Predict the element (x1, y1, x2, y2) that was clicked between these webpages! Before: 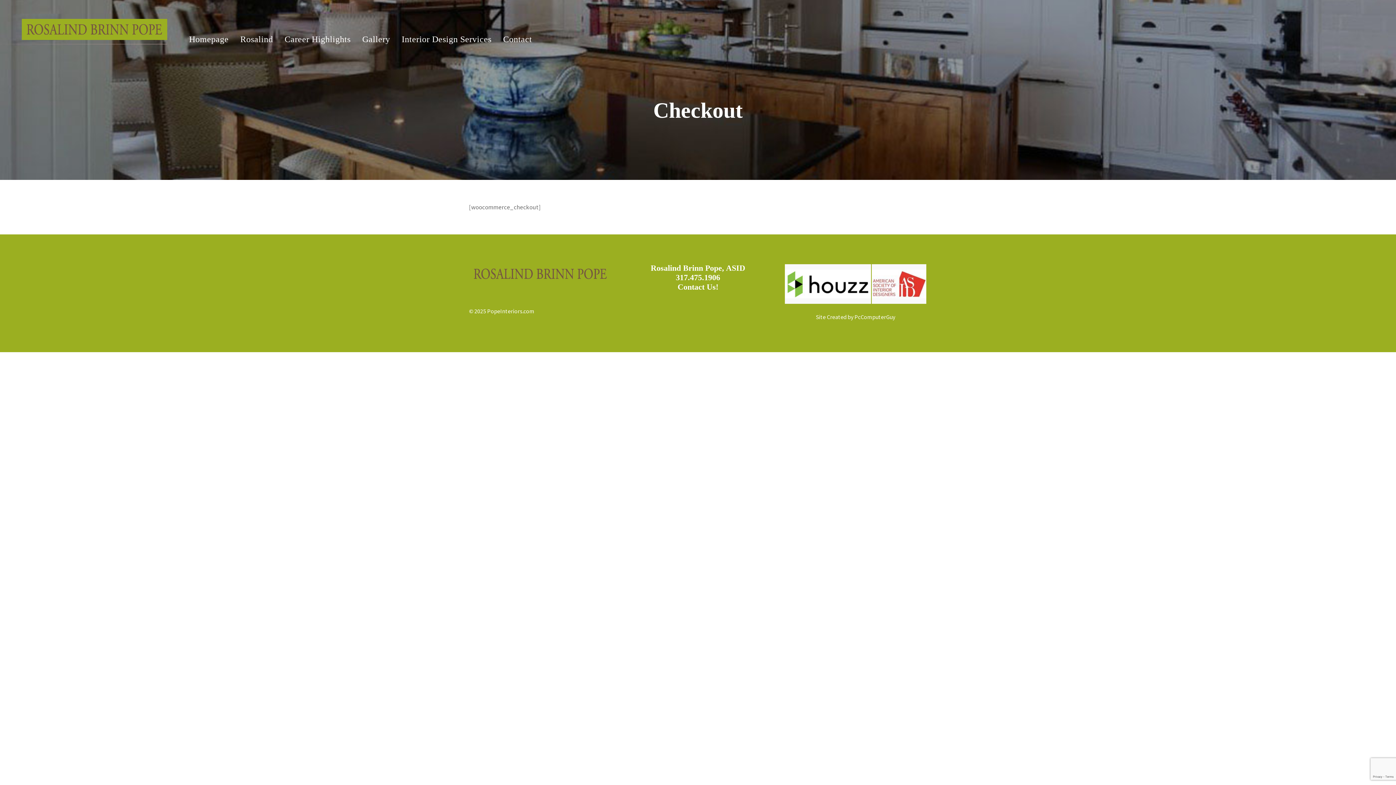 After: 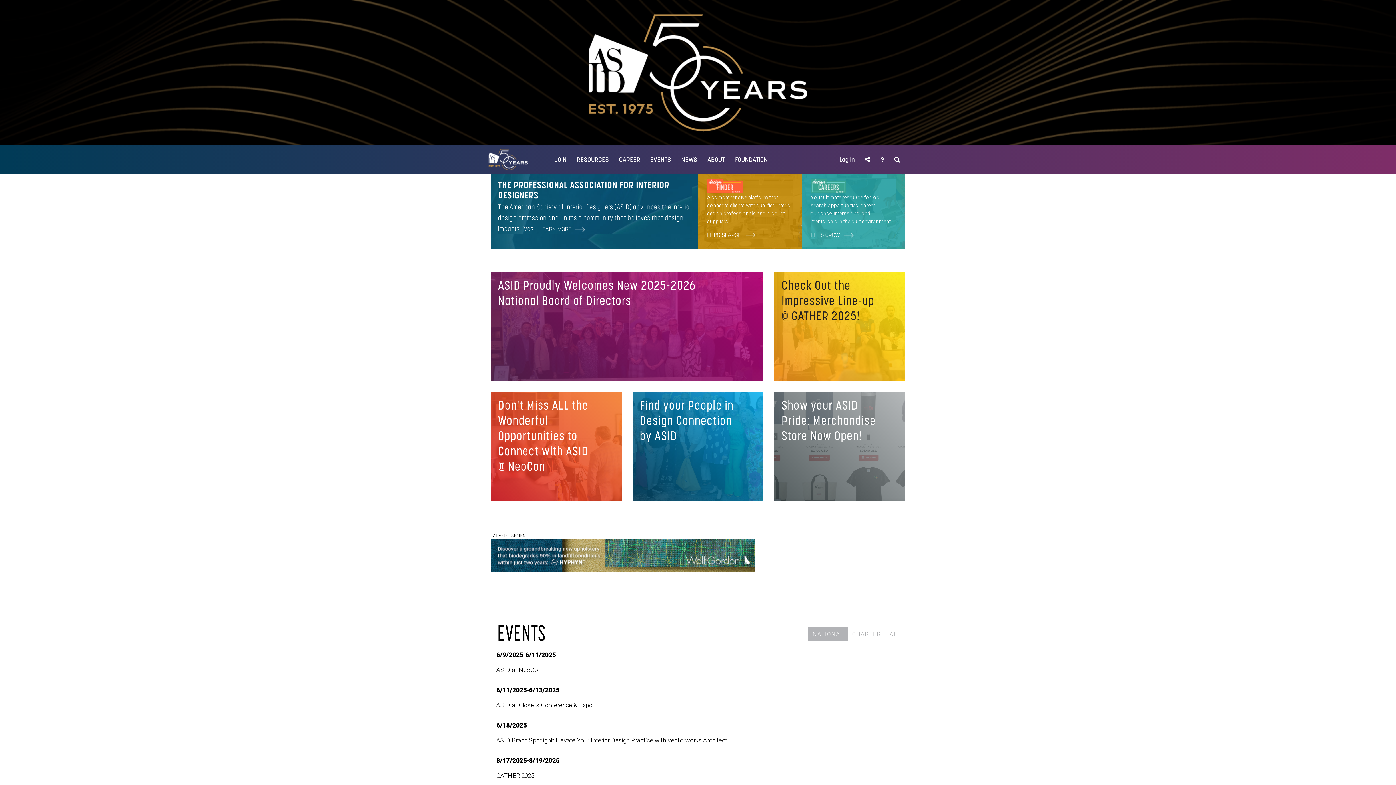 Action: bbox: (871, 279, 926, 287)